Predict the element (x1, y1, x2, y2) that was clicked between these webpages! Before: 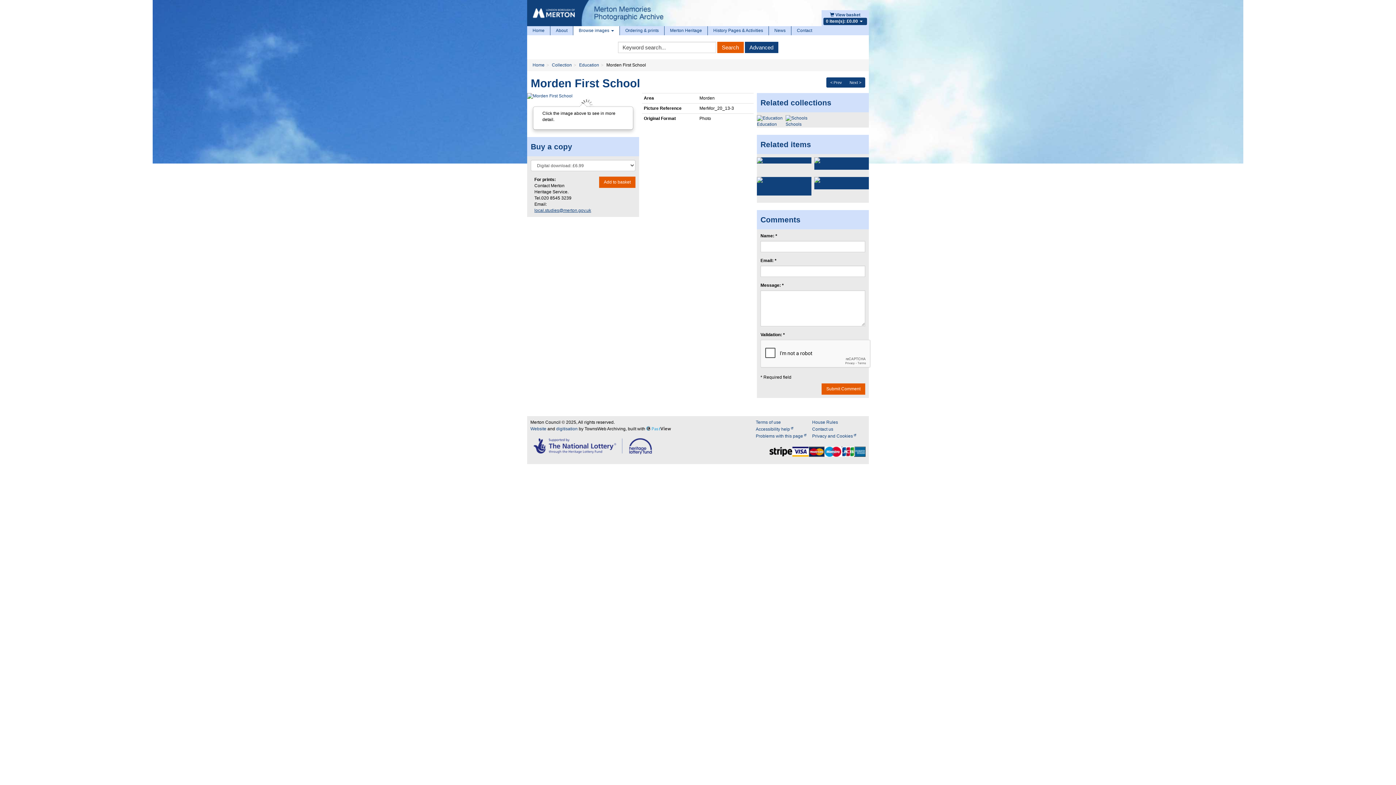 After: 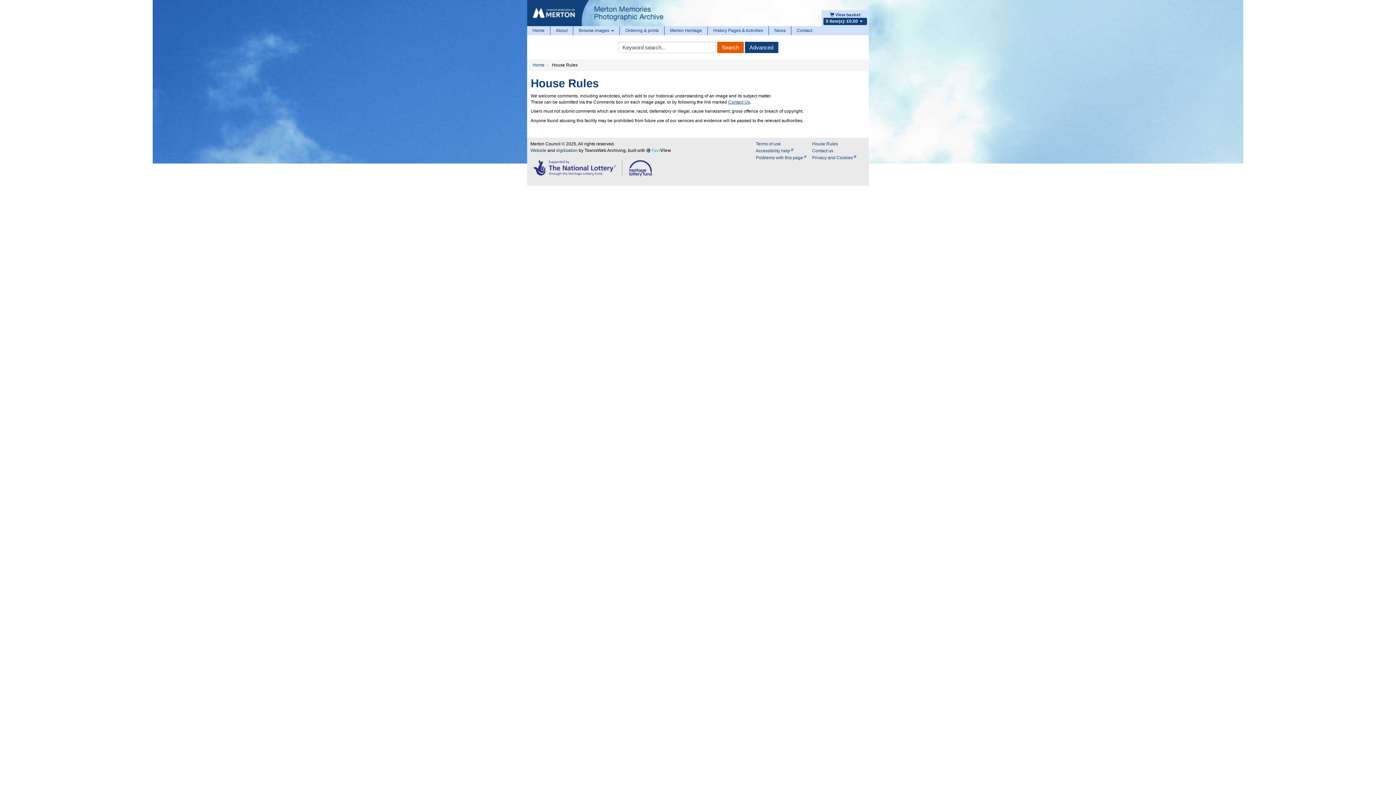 Action: label: House Rules bbox: (812, 419, 865, 425)